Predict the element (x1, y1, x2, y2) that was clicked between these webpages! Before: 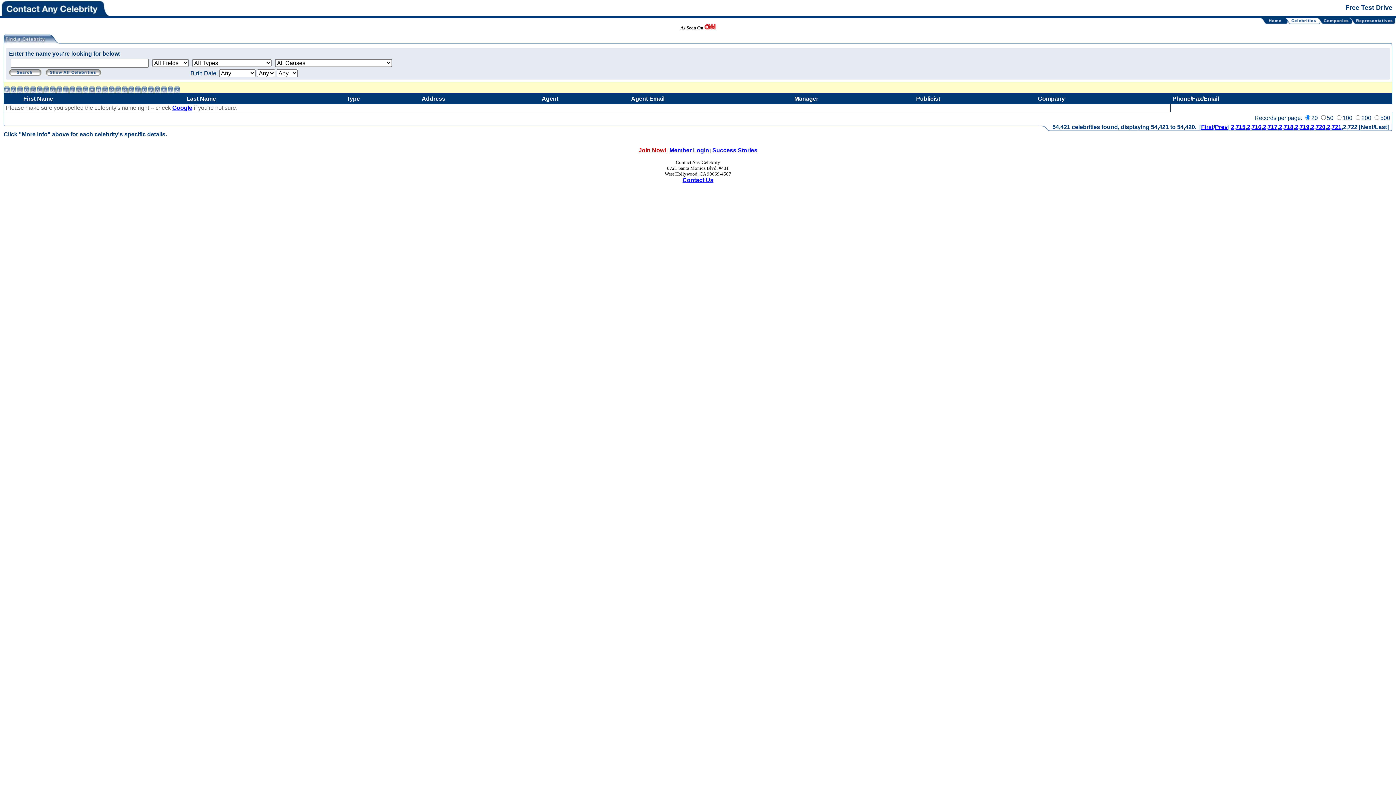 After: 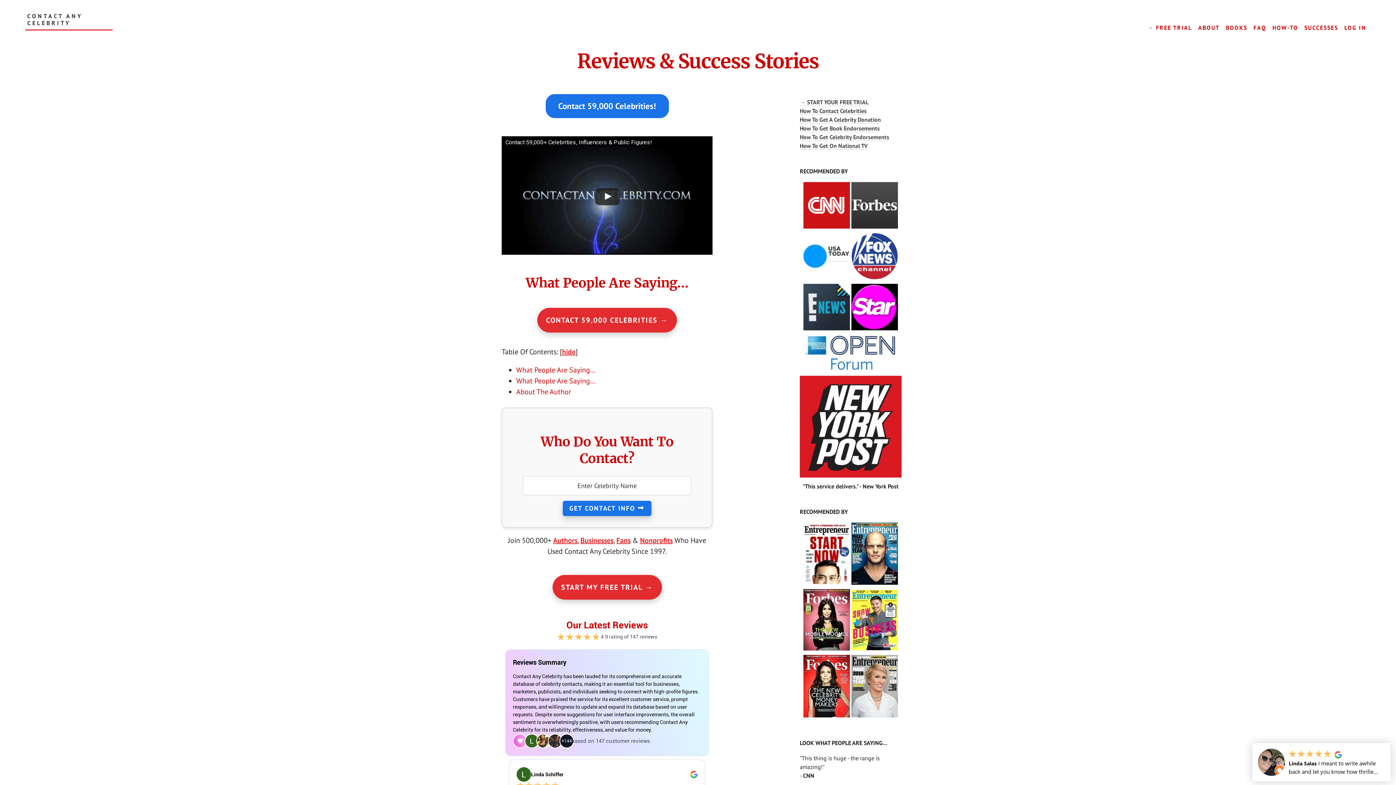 Action: label: Success Stories bbox: (712, 147, 757, 153)